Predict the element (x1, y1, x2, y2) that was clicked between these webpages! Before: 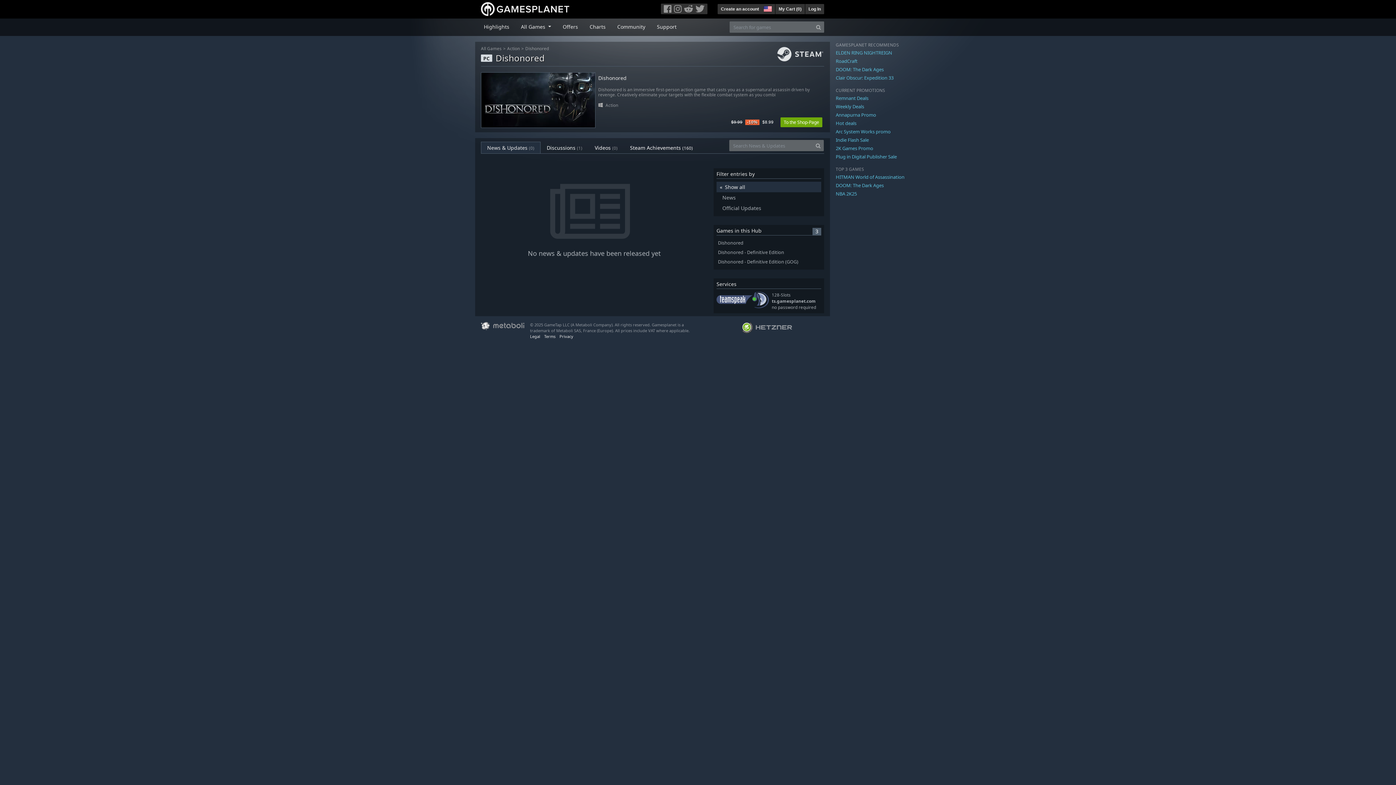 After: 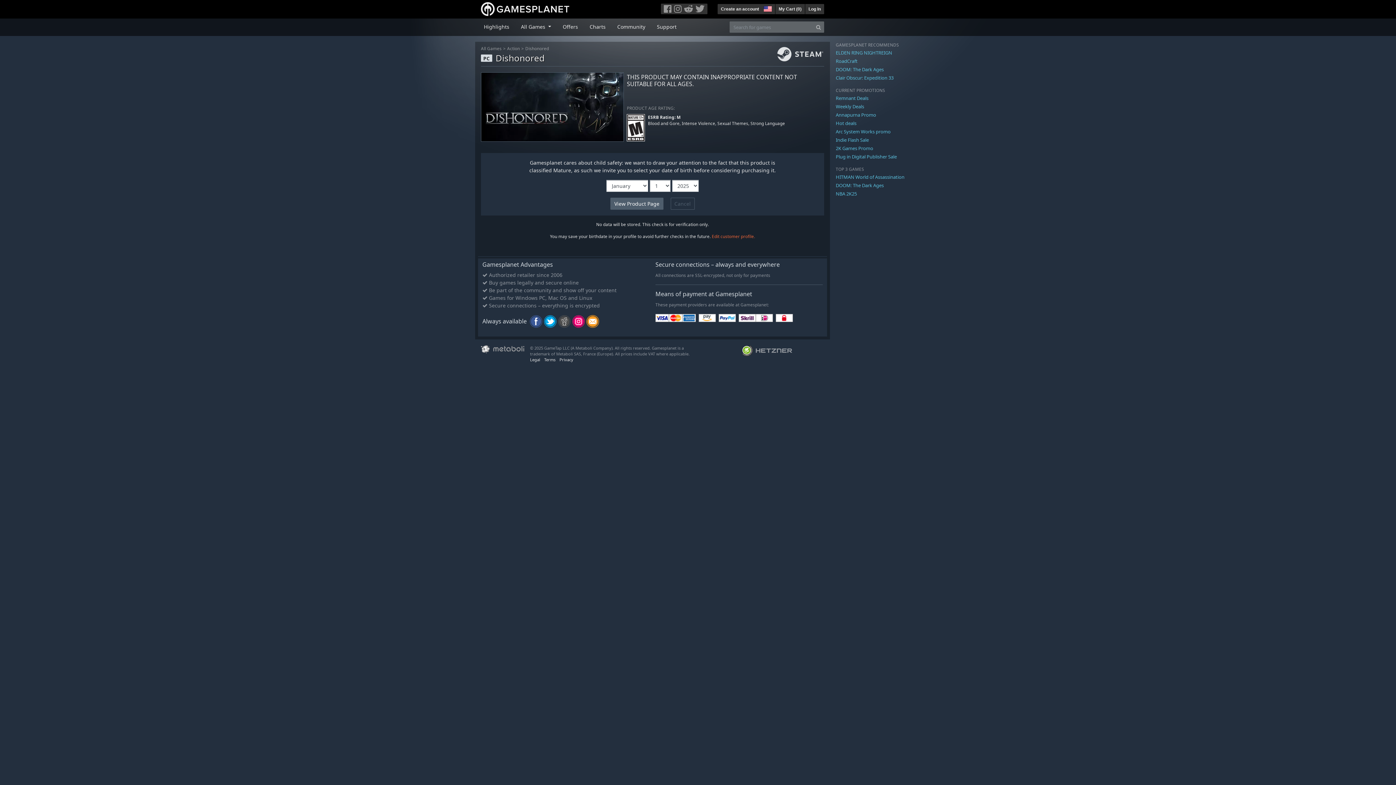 Action: bbox: (481, 72, 595, 127)